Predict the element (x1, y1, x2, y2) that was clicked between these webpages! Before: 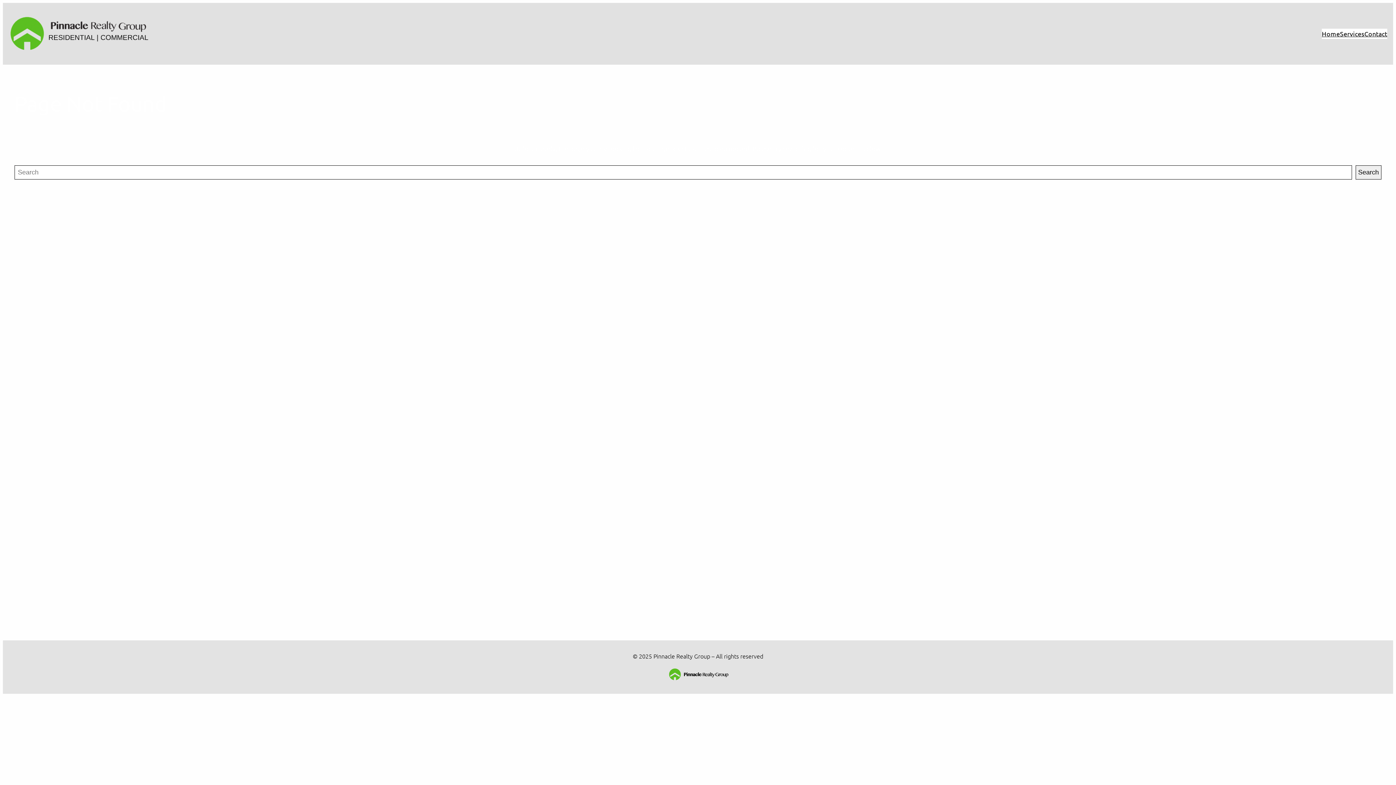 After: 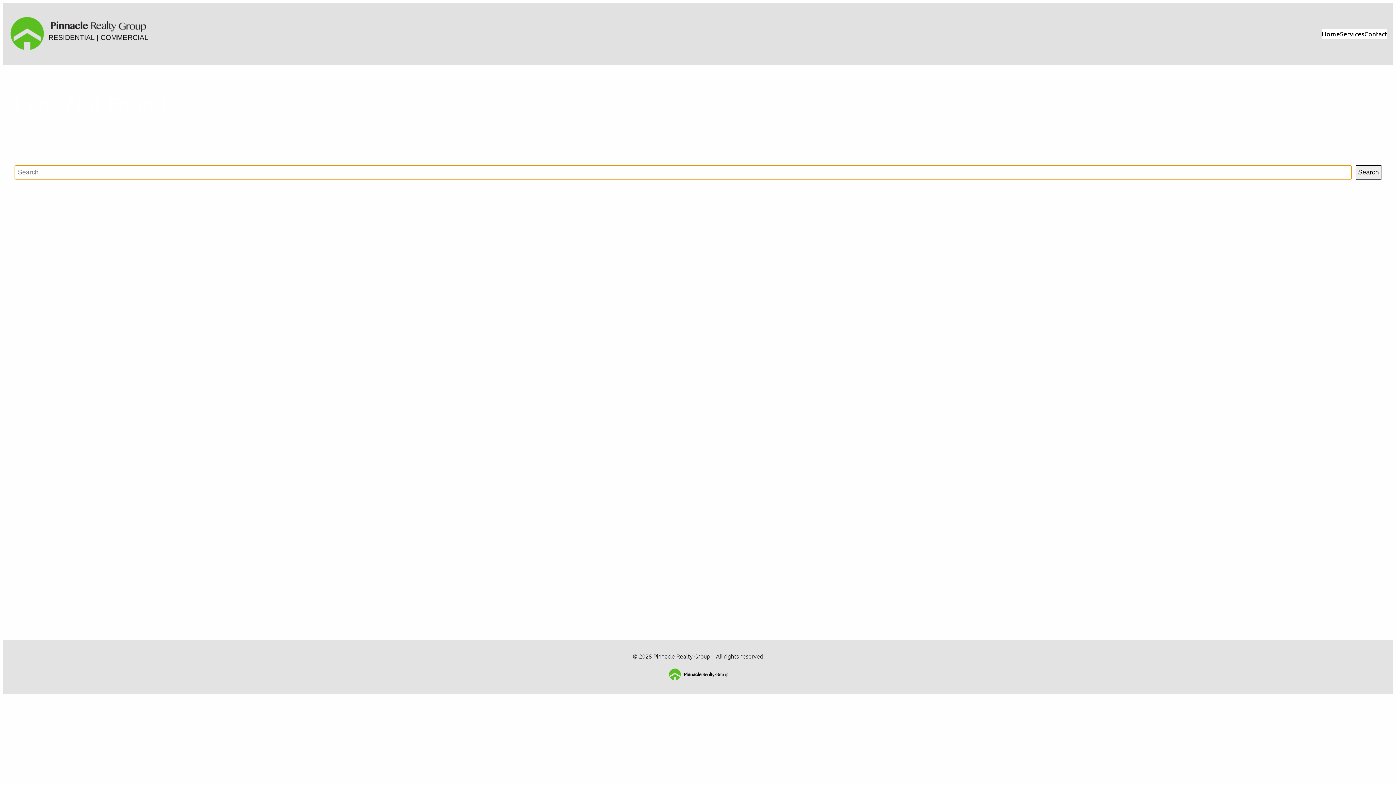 Action: label: Search bbox: (1355, 165, 1381, 179)